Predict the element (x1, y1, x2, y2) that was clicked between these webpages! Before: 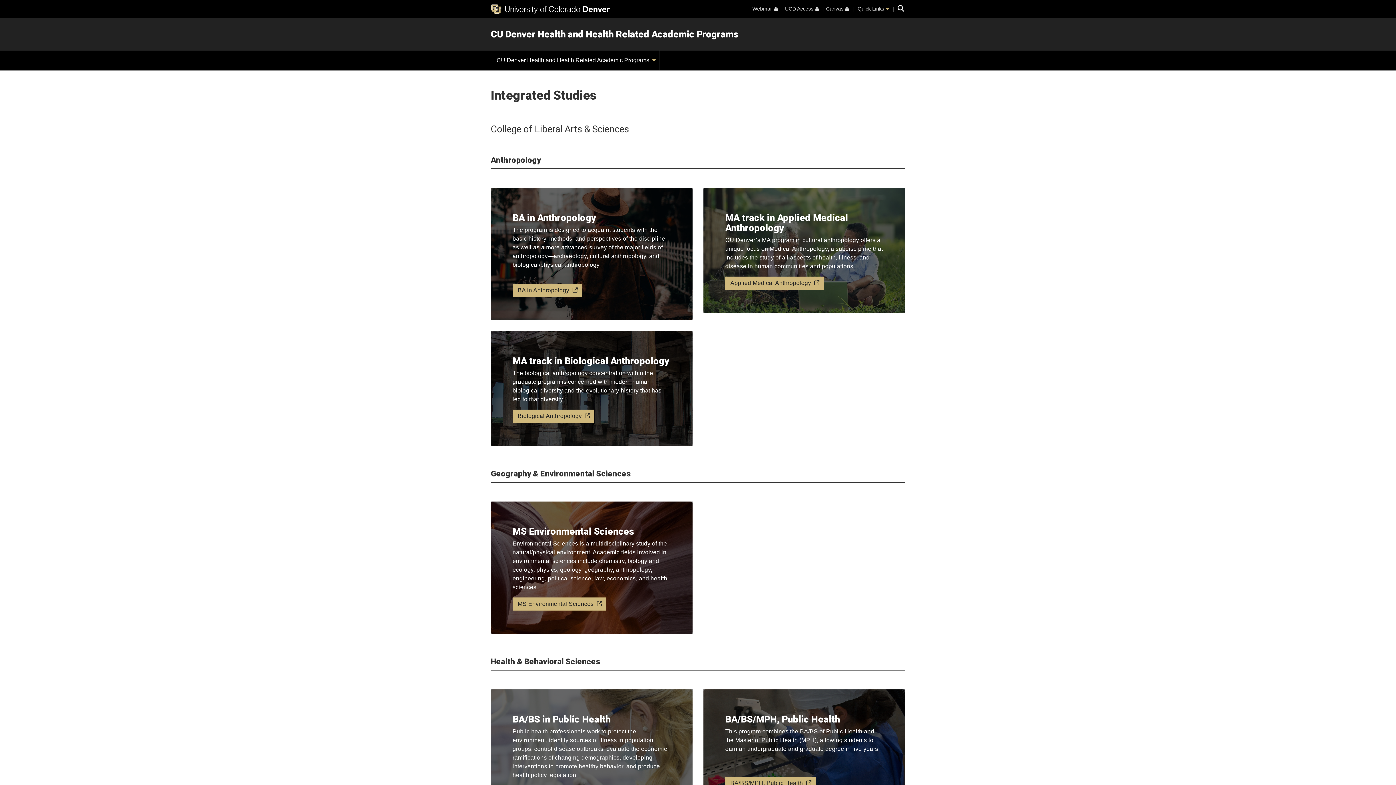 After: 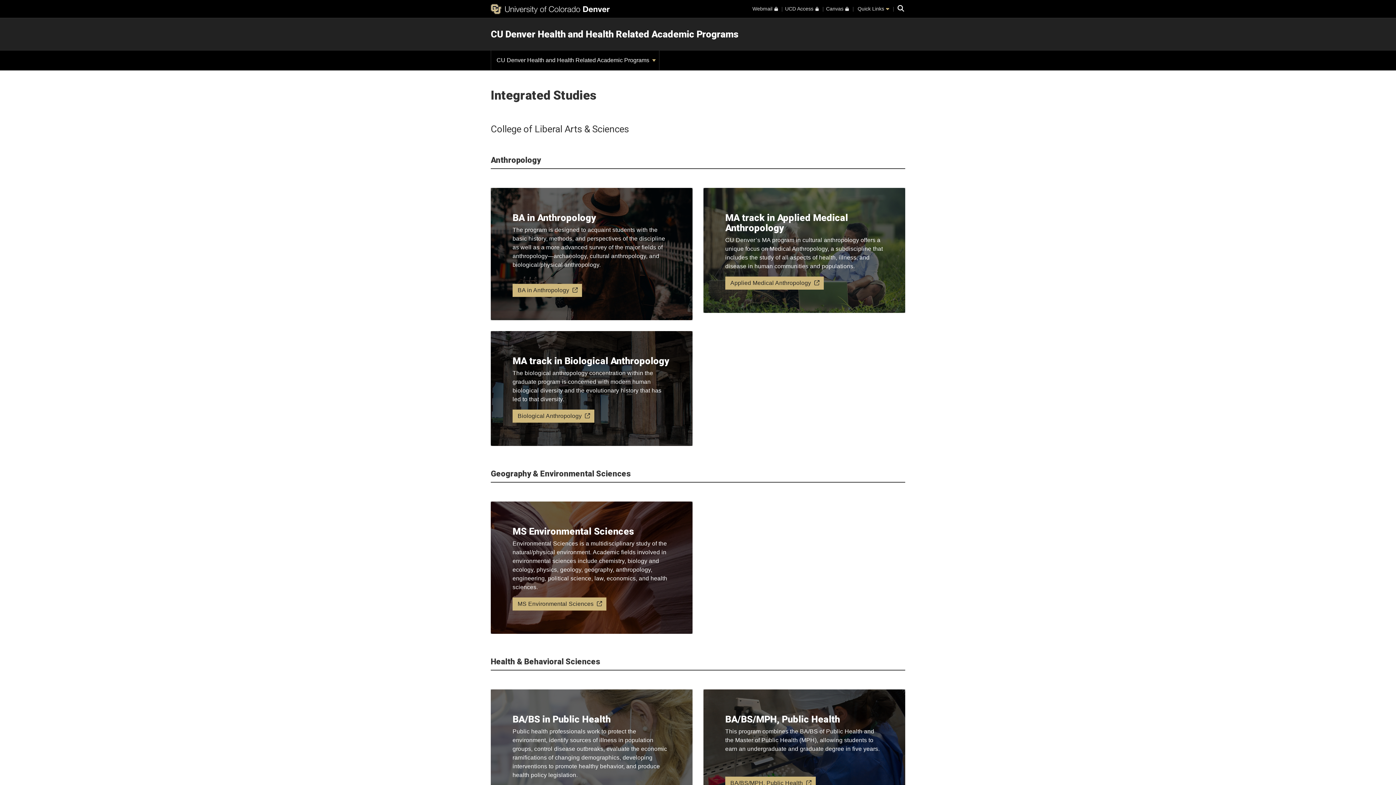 Action: bbox: (703, 188, 905, 313)